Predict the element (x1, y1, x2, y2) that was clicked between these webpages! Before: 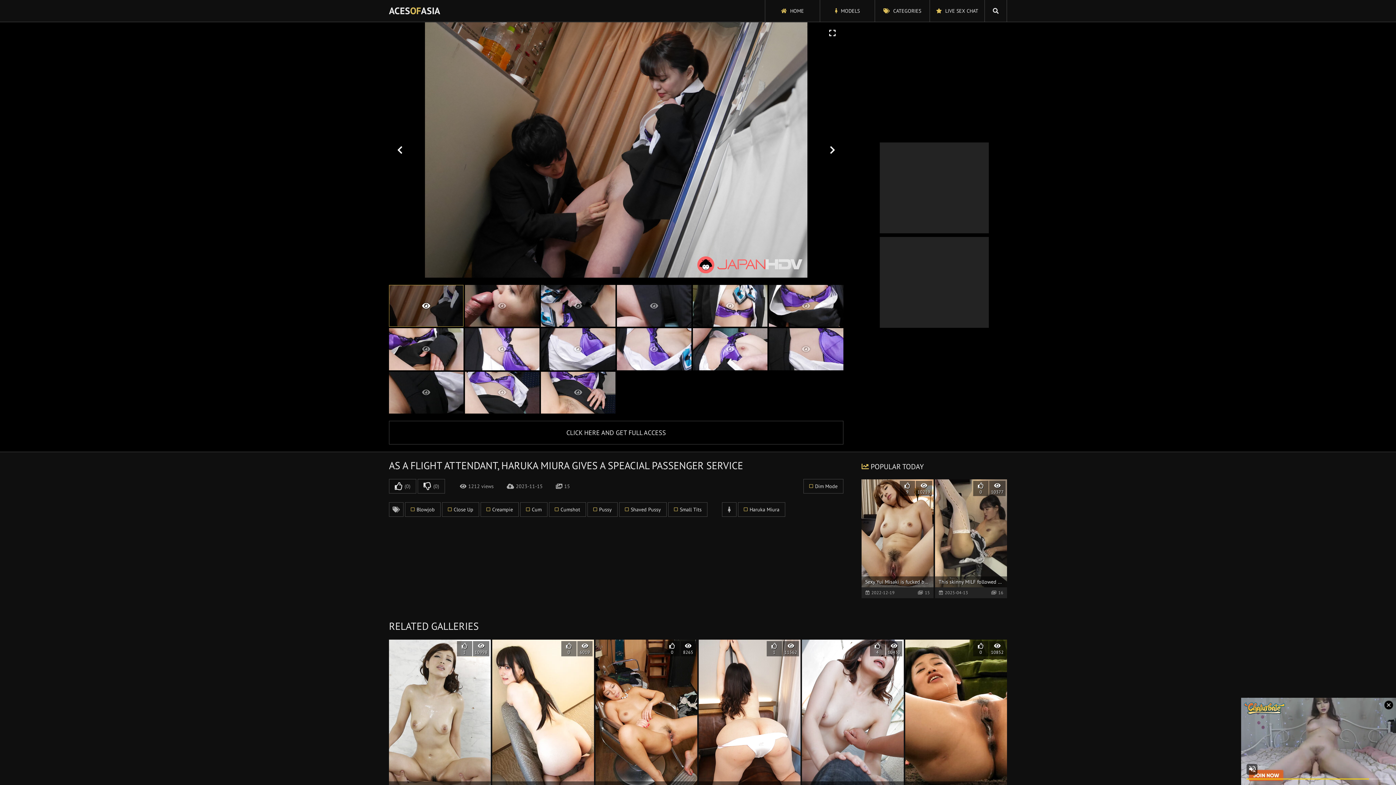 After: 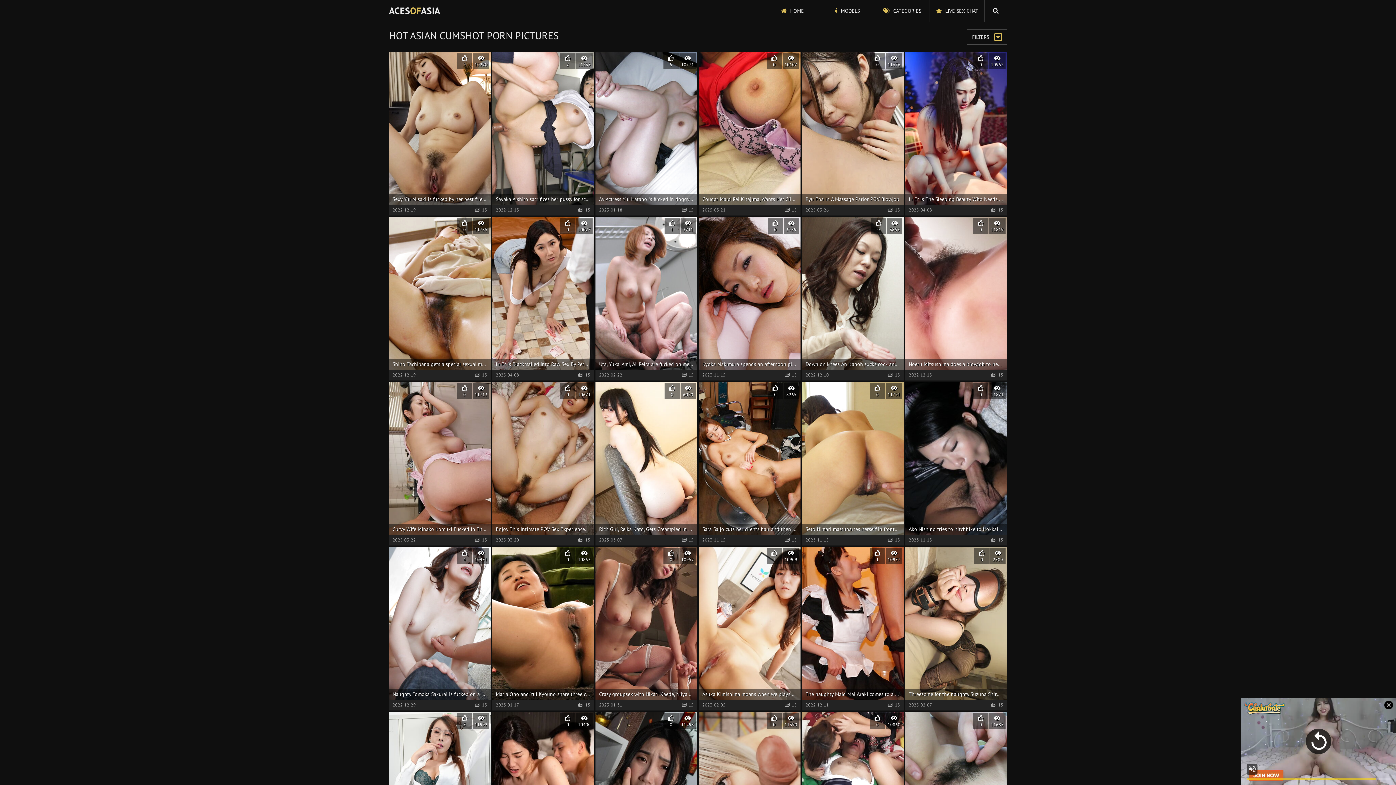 Action: label: Cumshot bbox: (549, 502, 586, 517)